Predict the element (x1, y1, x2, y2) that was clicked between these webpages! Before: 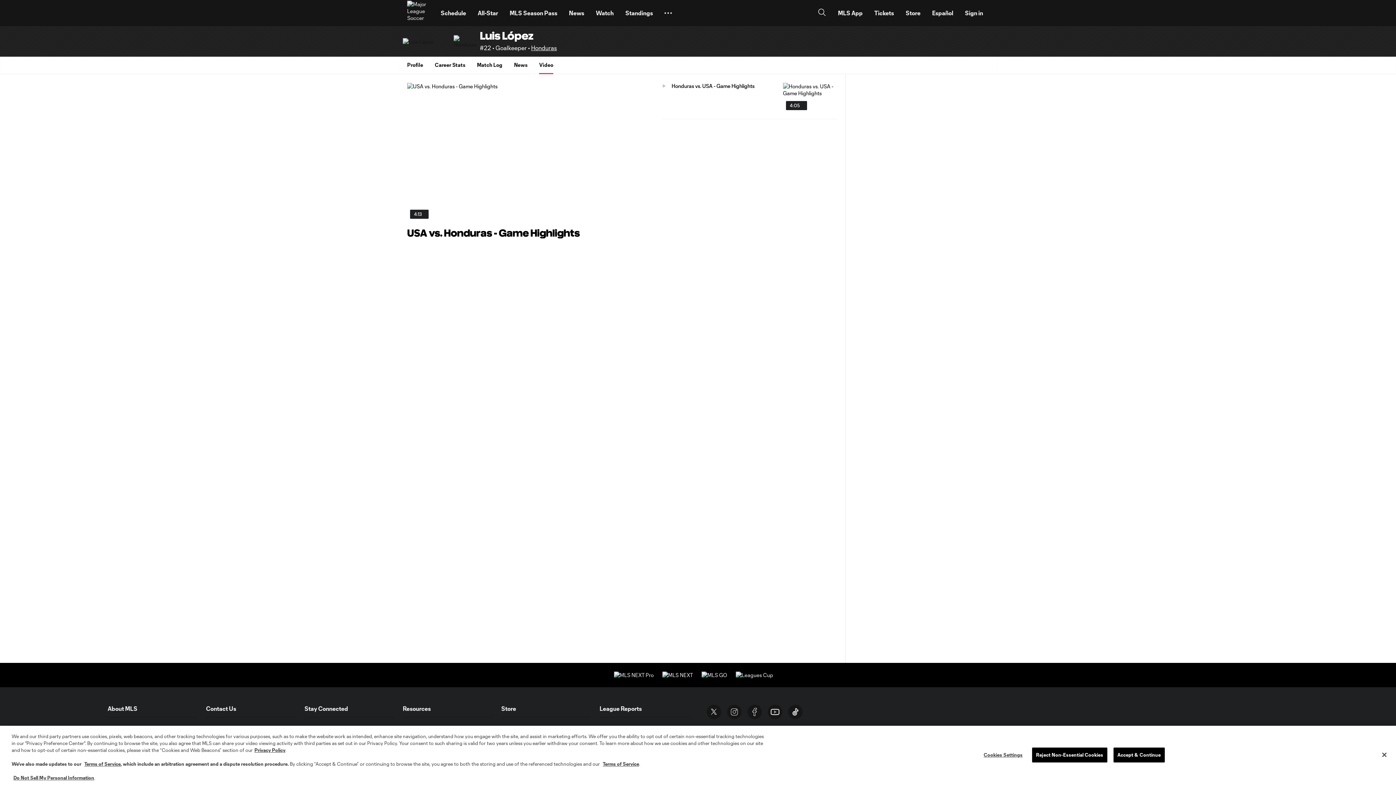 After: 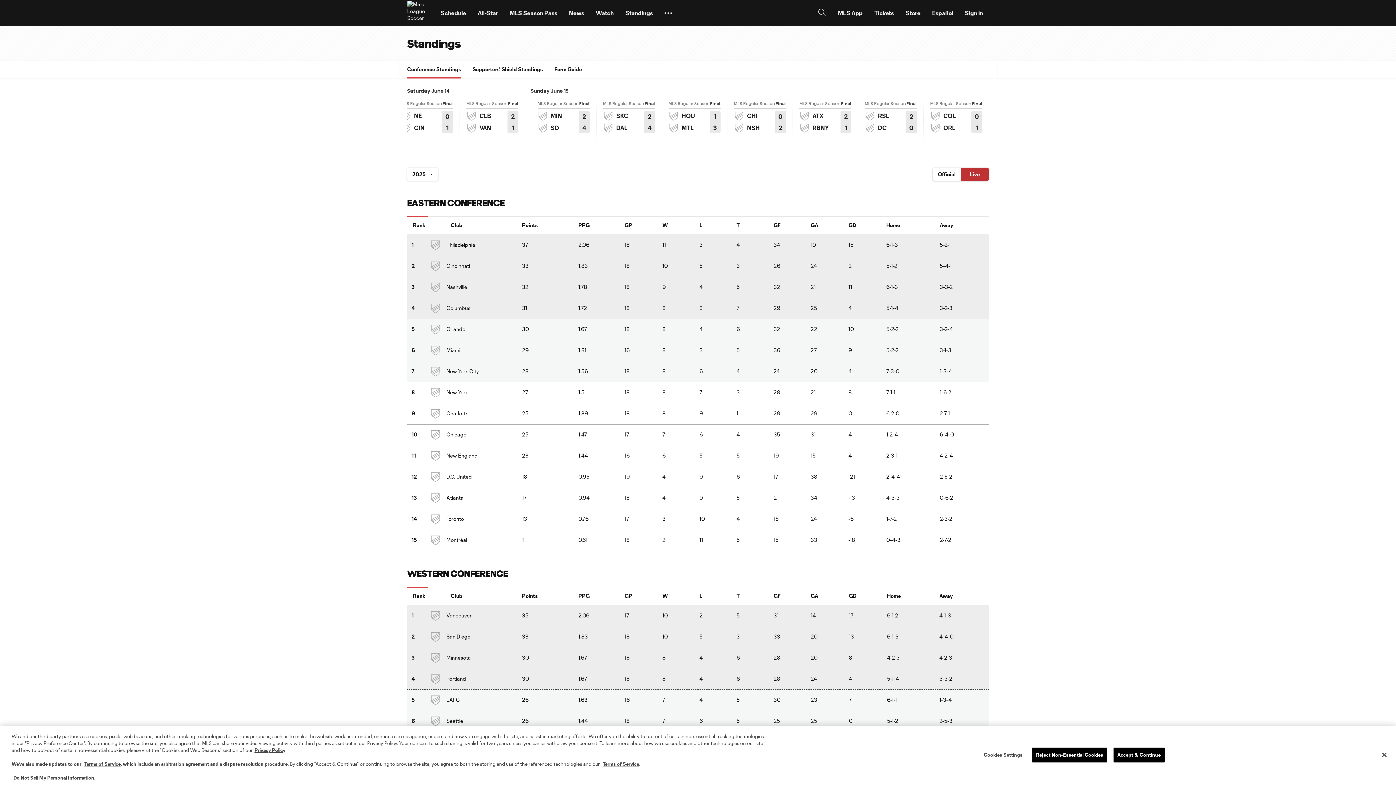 Action: label: Standings bbox: (619, 2, 658, 23)